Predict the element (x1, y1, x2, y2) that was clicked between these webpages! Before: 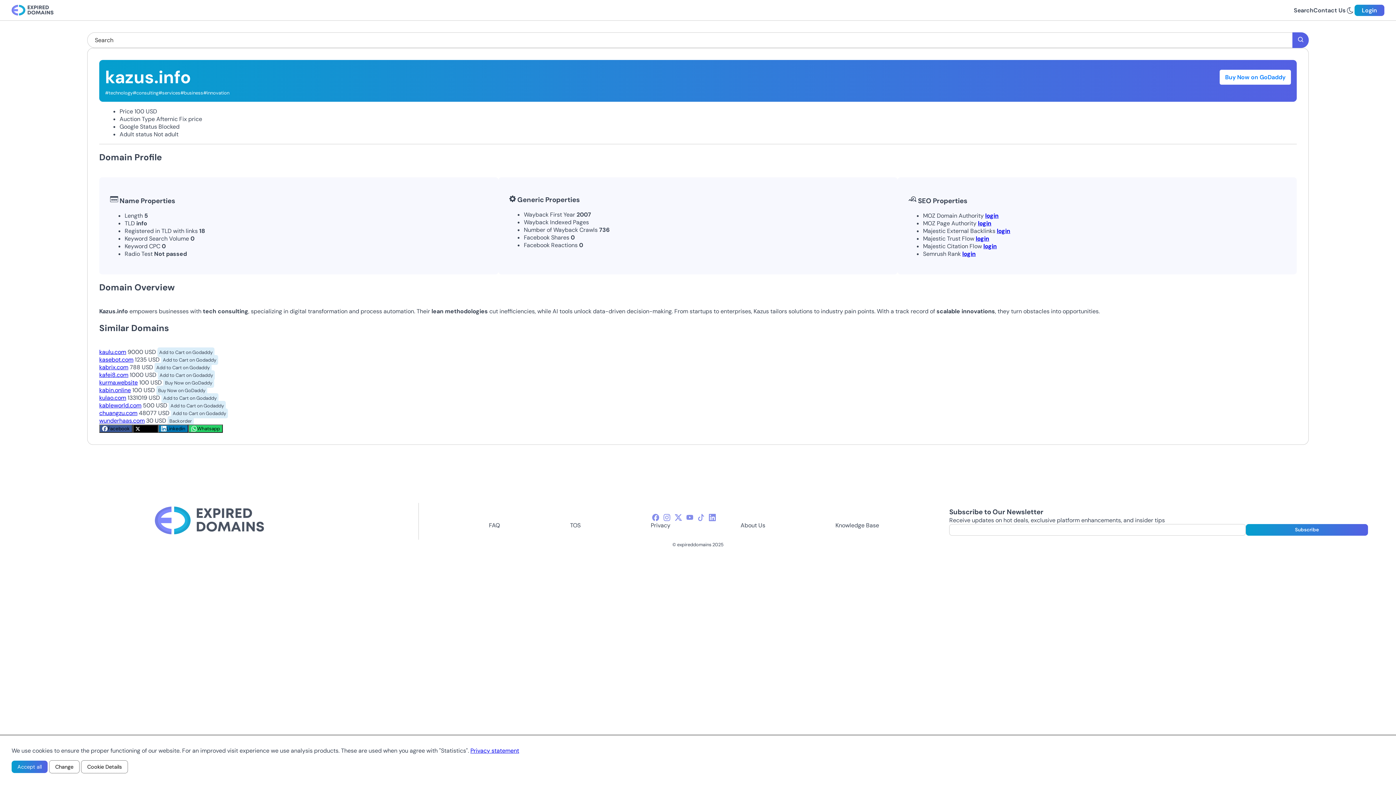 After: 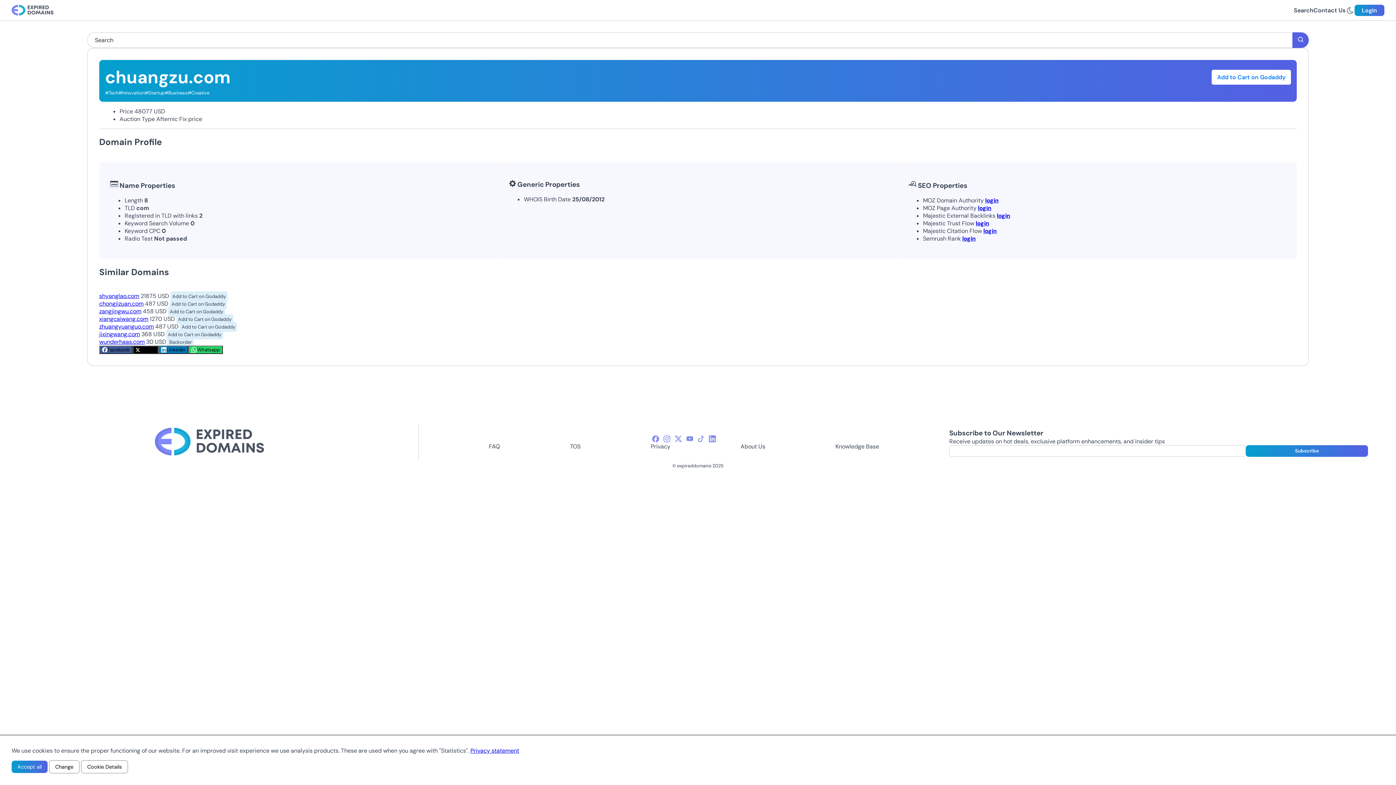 Action: label: chuangzu.com bbox: (99, 409, 137, 417)